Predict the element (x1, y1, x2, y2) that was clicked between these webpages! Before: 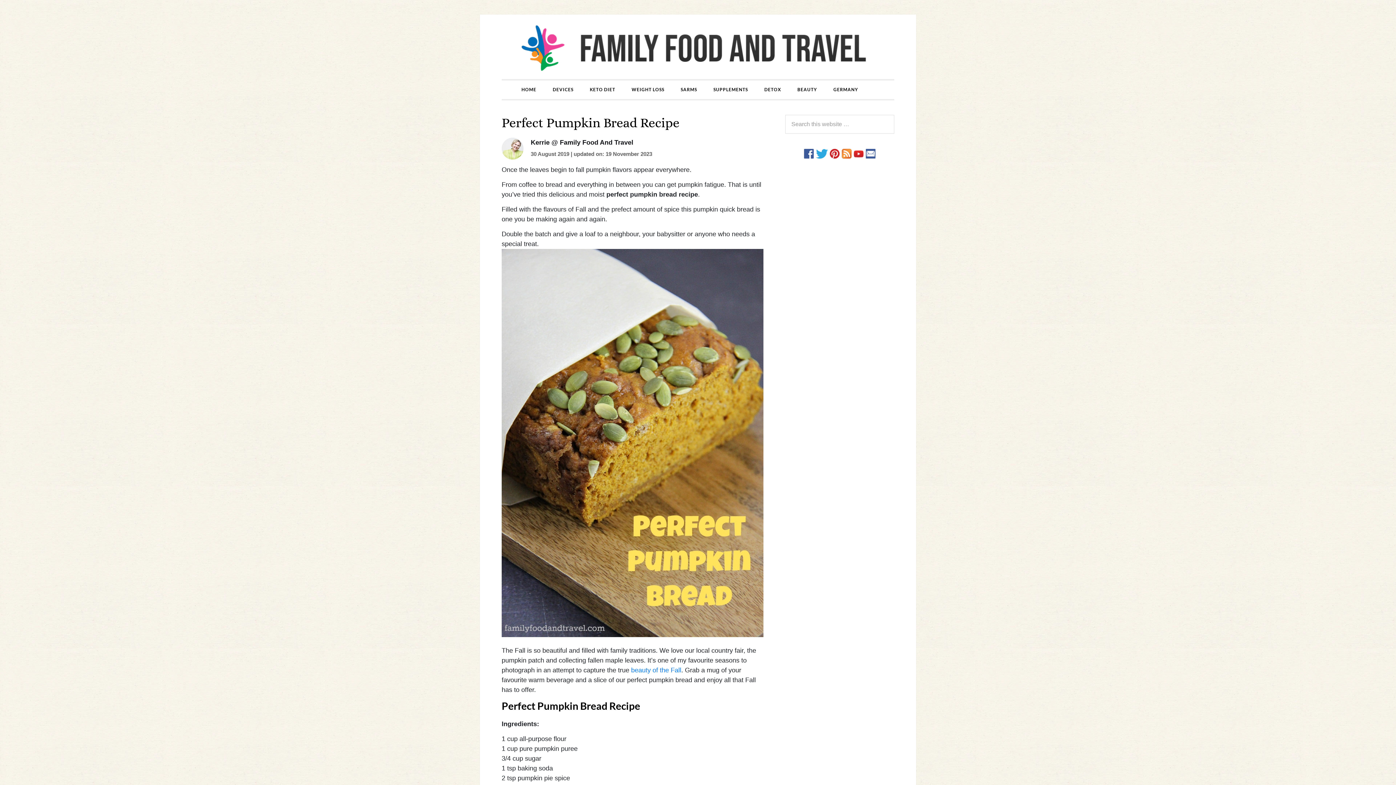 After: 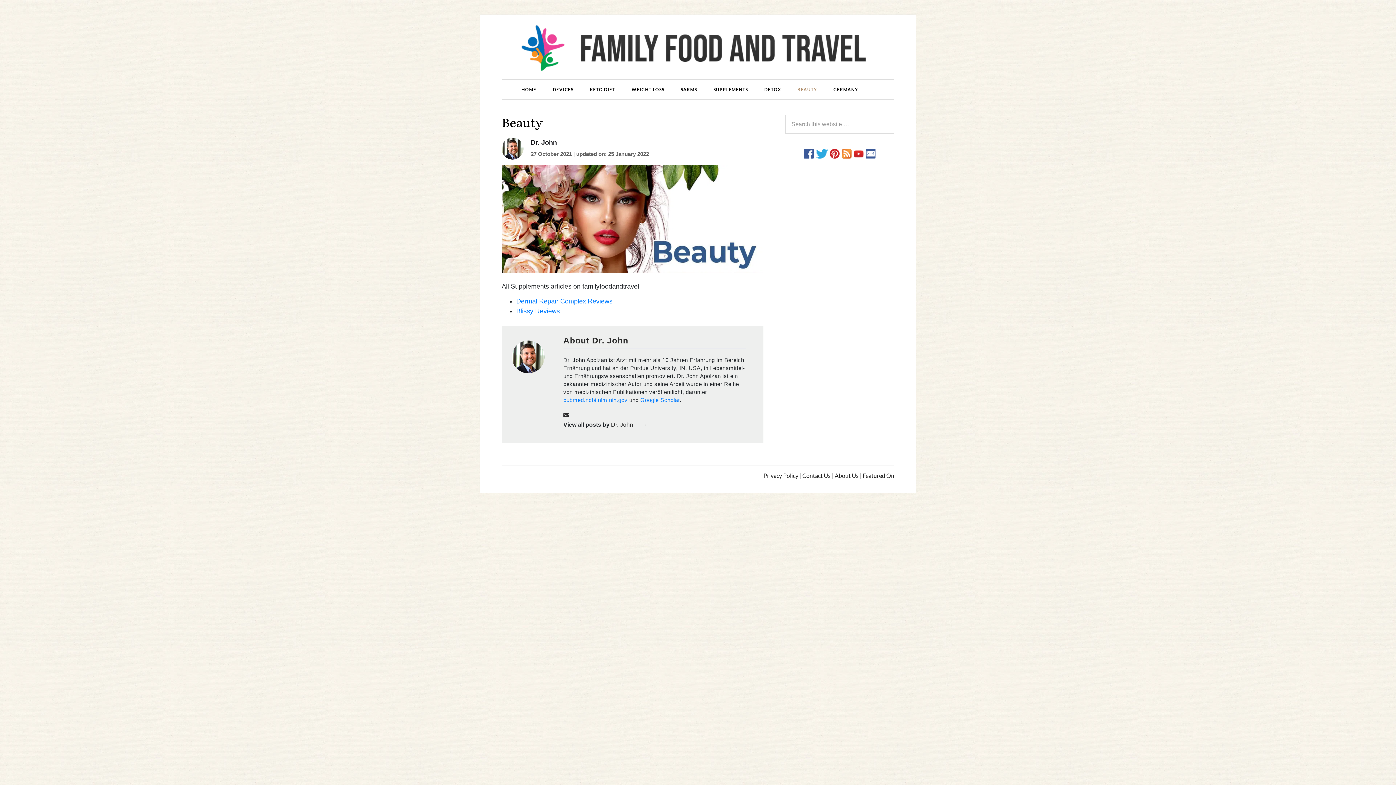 Action: label: BEAUTY bbox: (790, 80, 824, 99)